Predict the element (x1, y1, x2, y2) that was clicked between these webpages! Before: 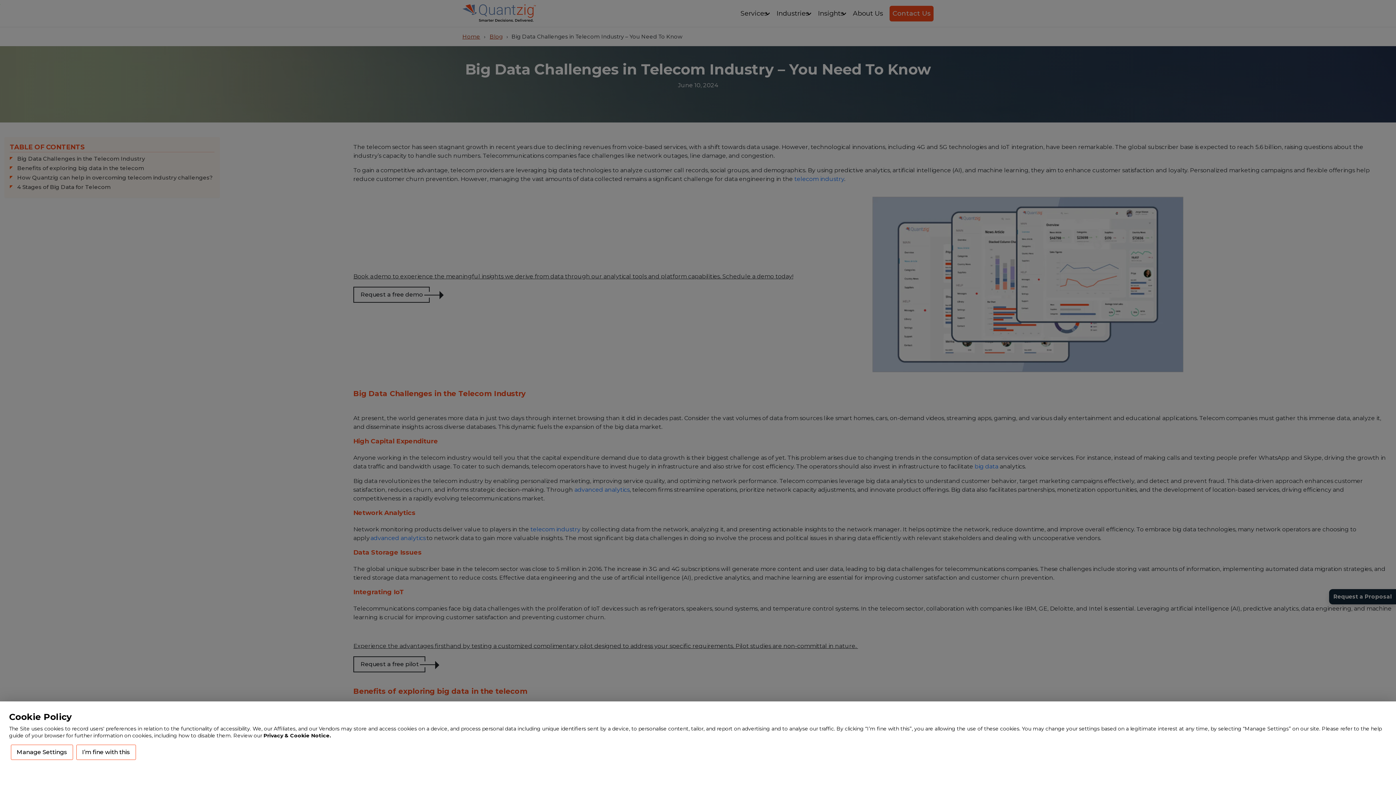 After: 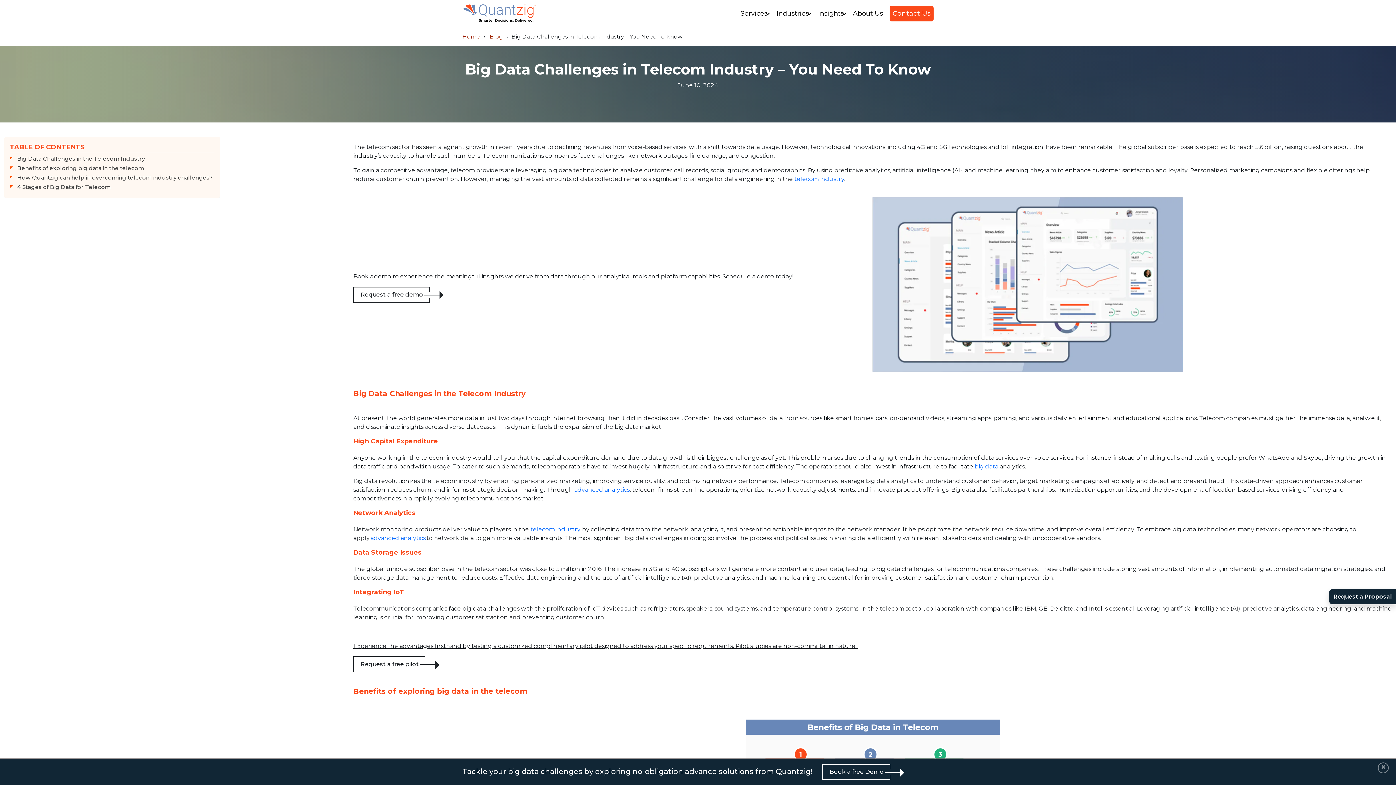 Action: label: I’m fine with this bbox: (76, 745, 136, 760)